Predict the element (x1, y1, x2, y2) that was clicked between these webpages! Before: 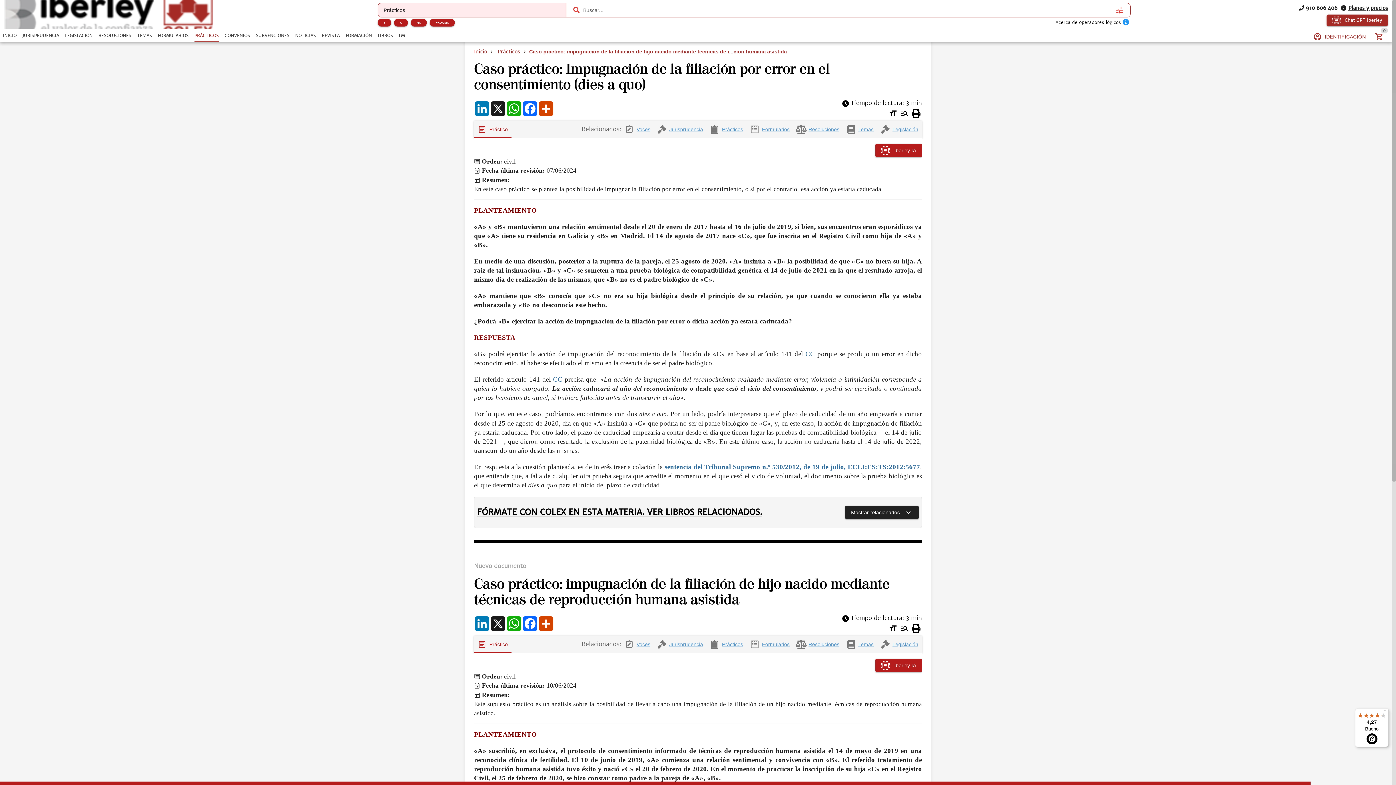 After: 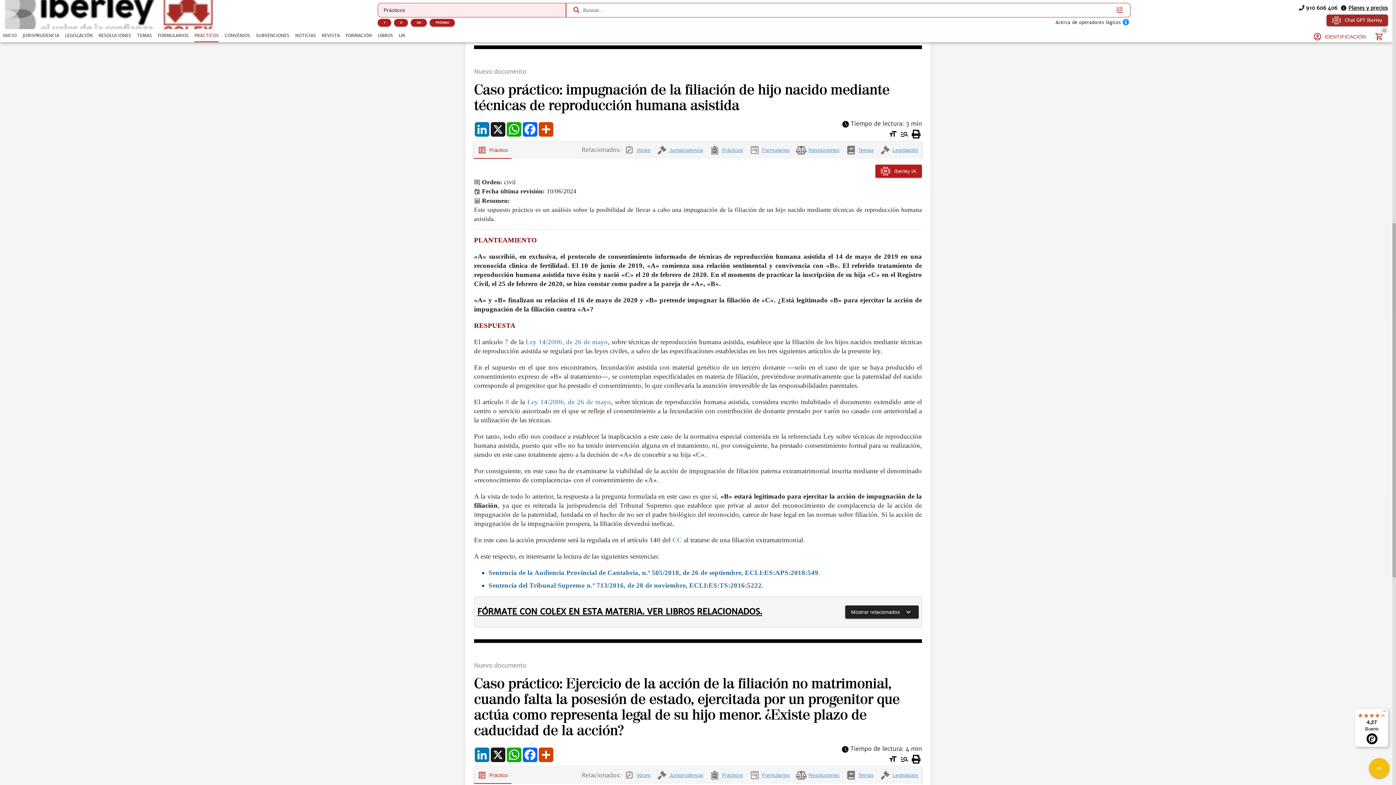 Action: label: Revista bbox: (541, 515, 558, 525)